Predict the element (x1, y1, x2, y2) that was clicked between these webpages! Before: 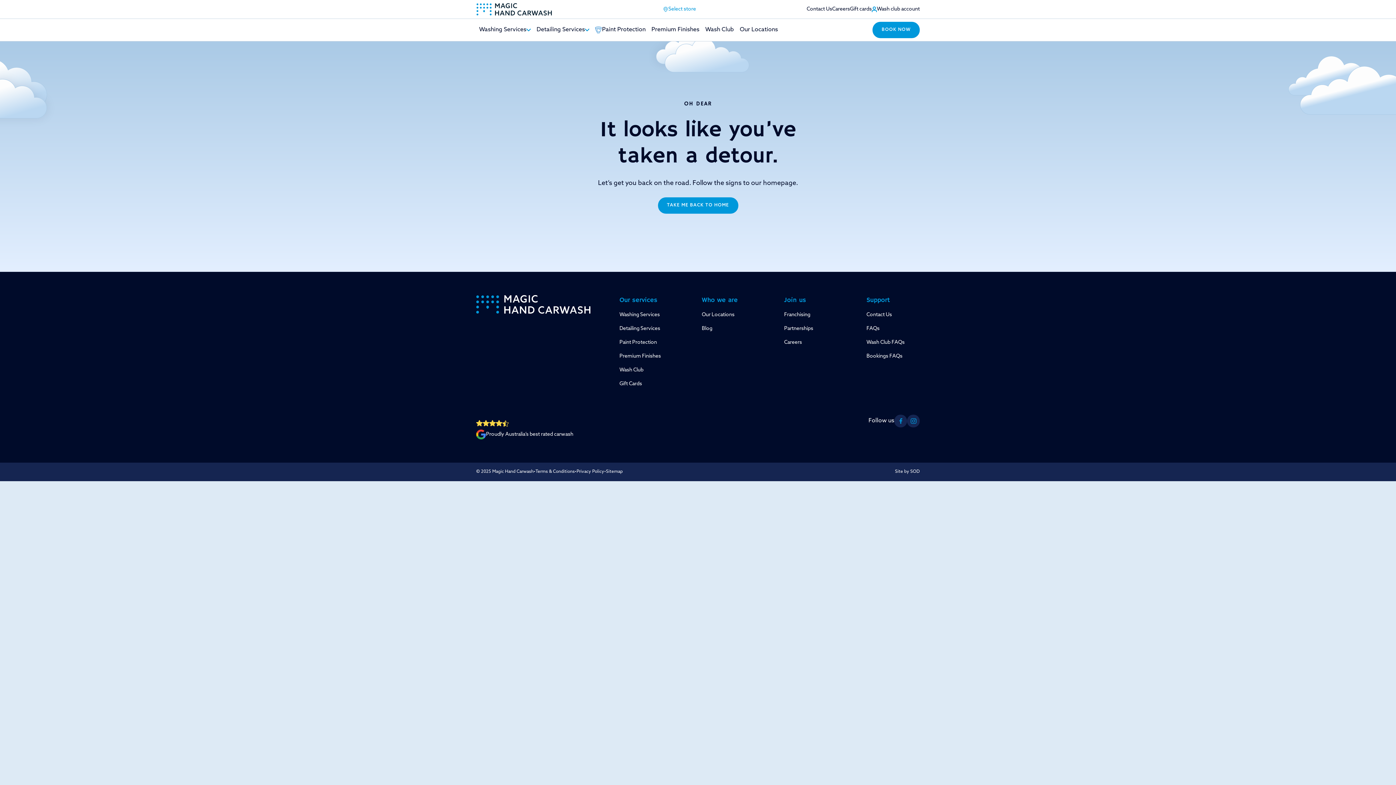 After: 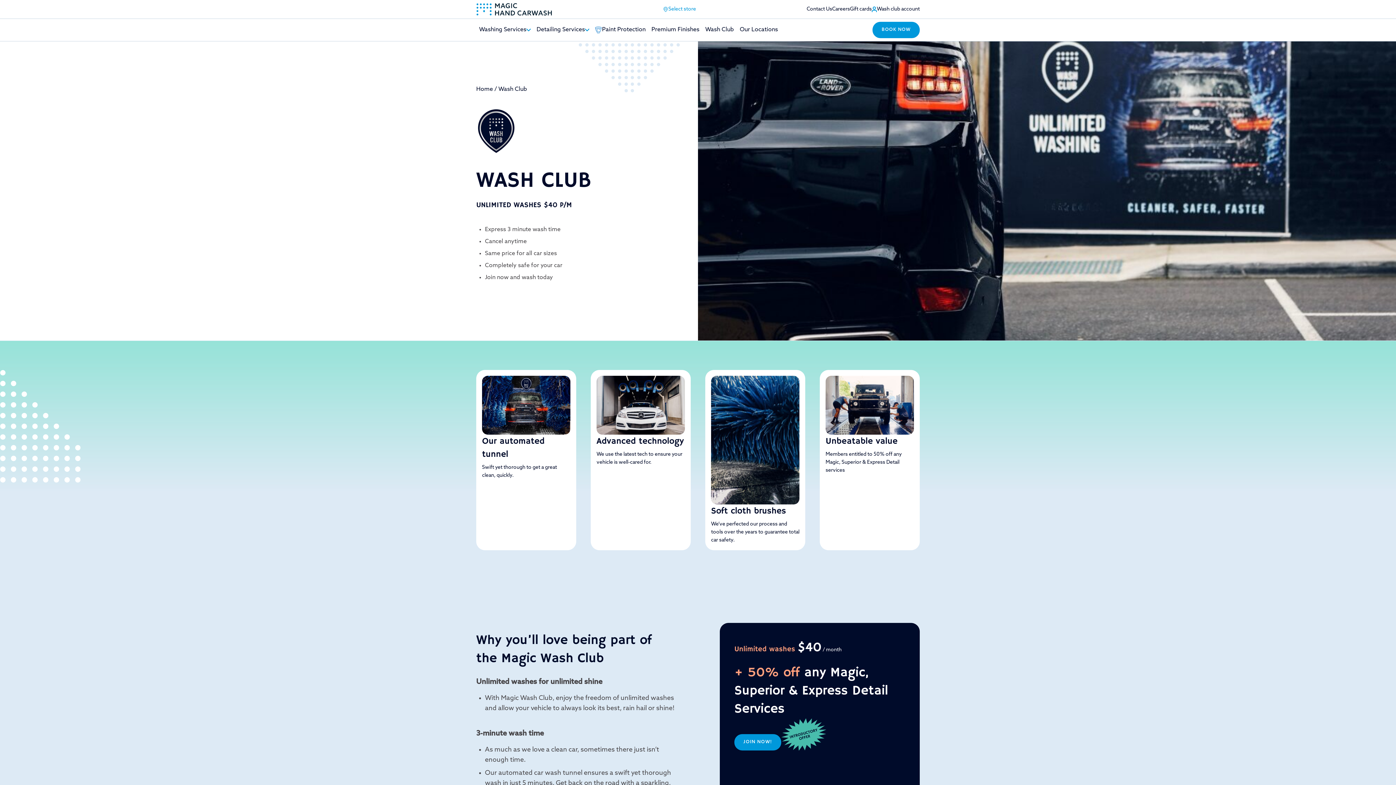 Action: label: Wash Club bbox: (705, 26, 734, 32)